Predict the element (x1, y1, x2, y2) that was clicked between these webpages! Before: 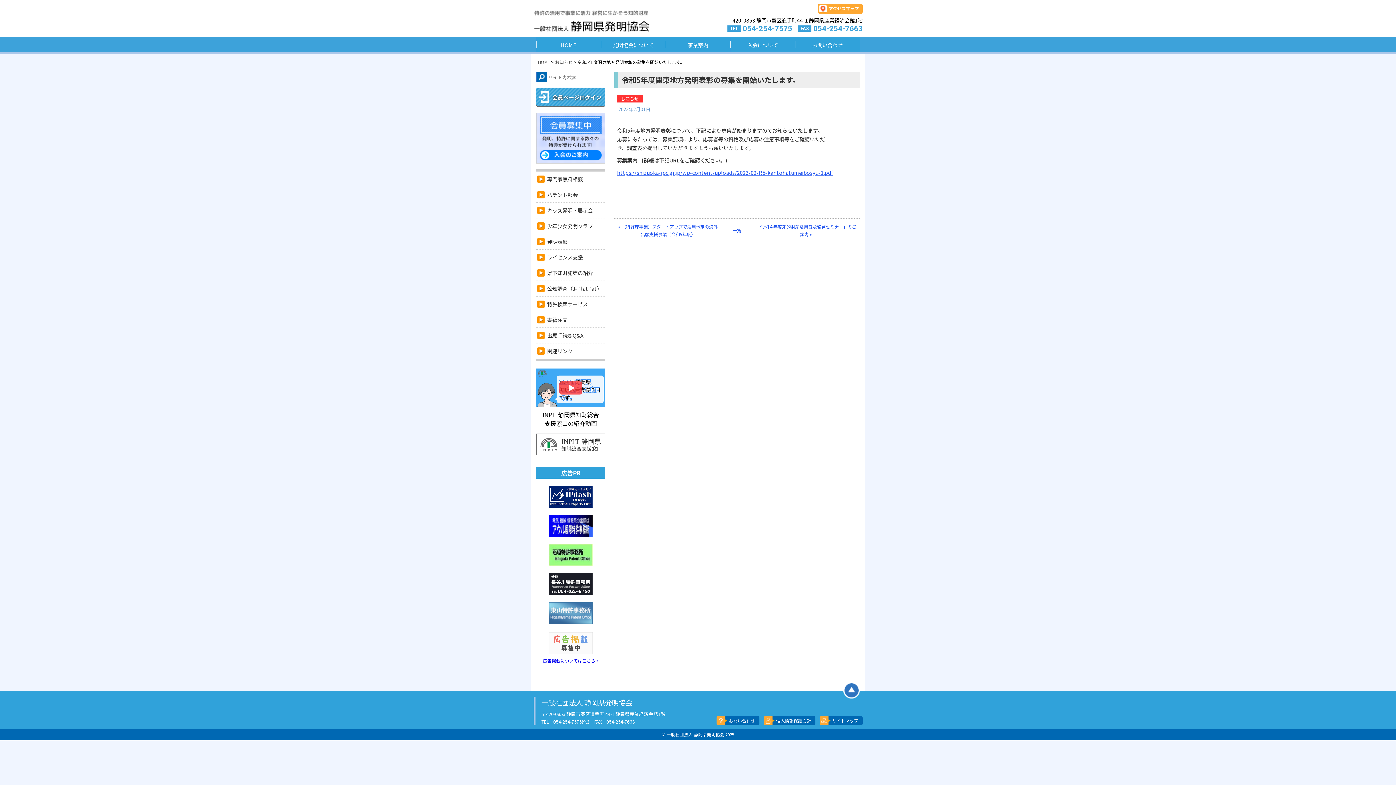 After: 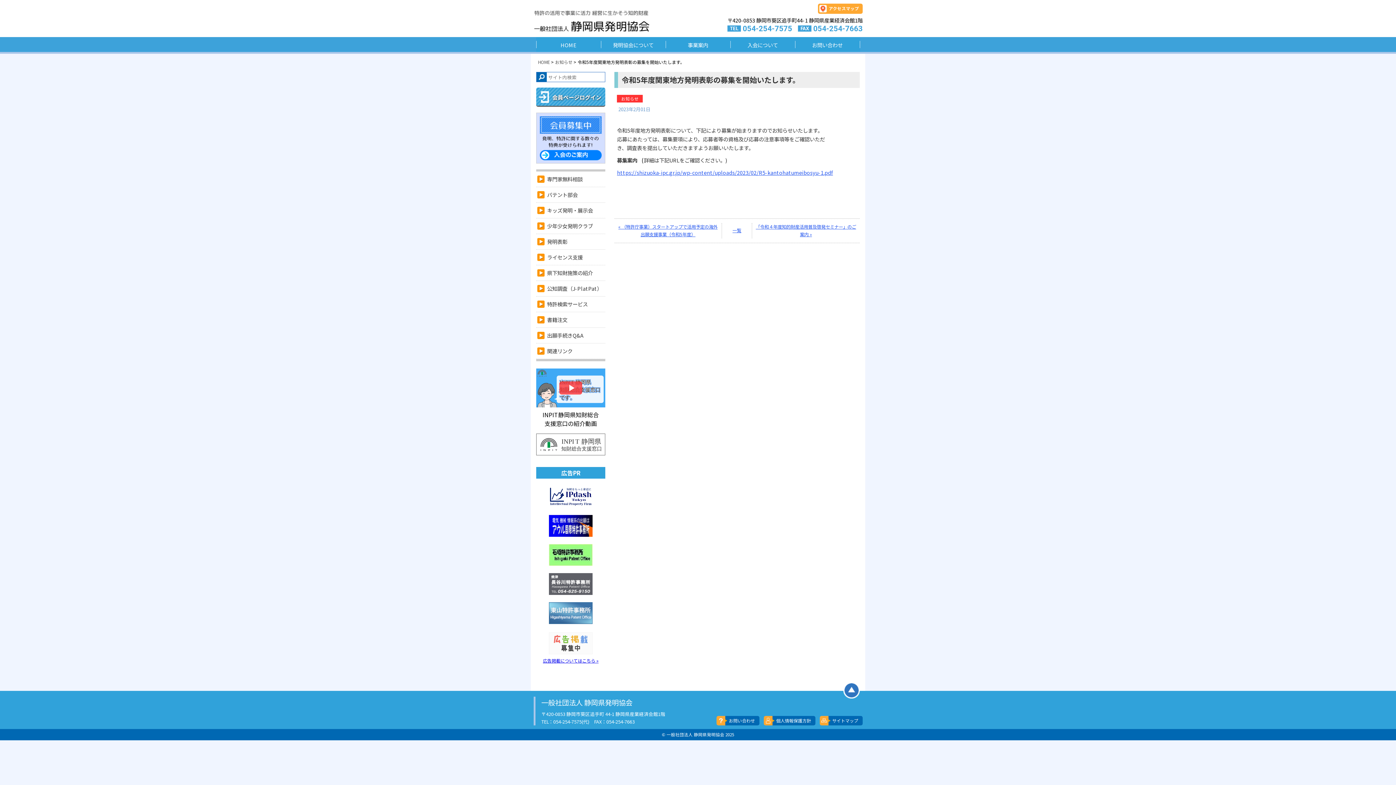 Action: bbox: (545, 589, 596, 598)